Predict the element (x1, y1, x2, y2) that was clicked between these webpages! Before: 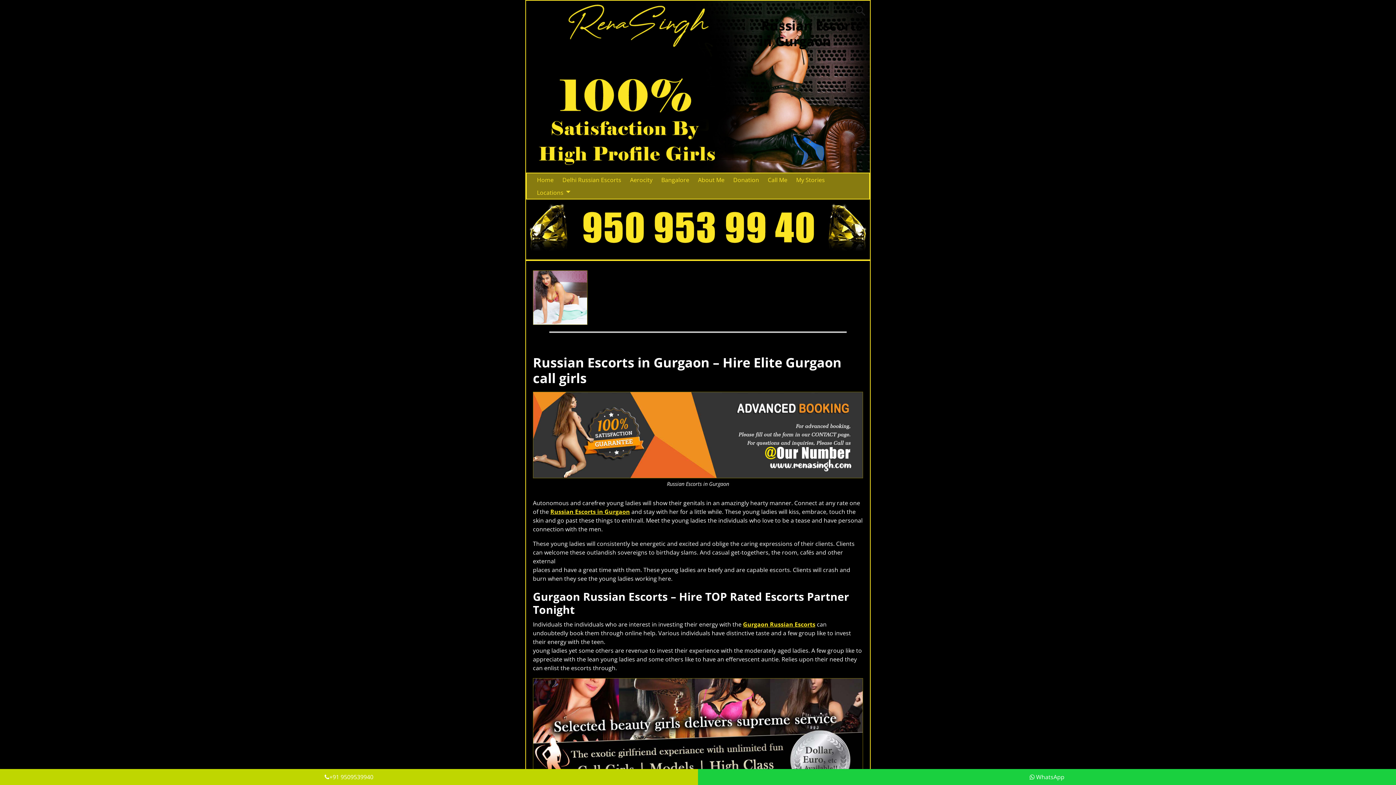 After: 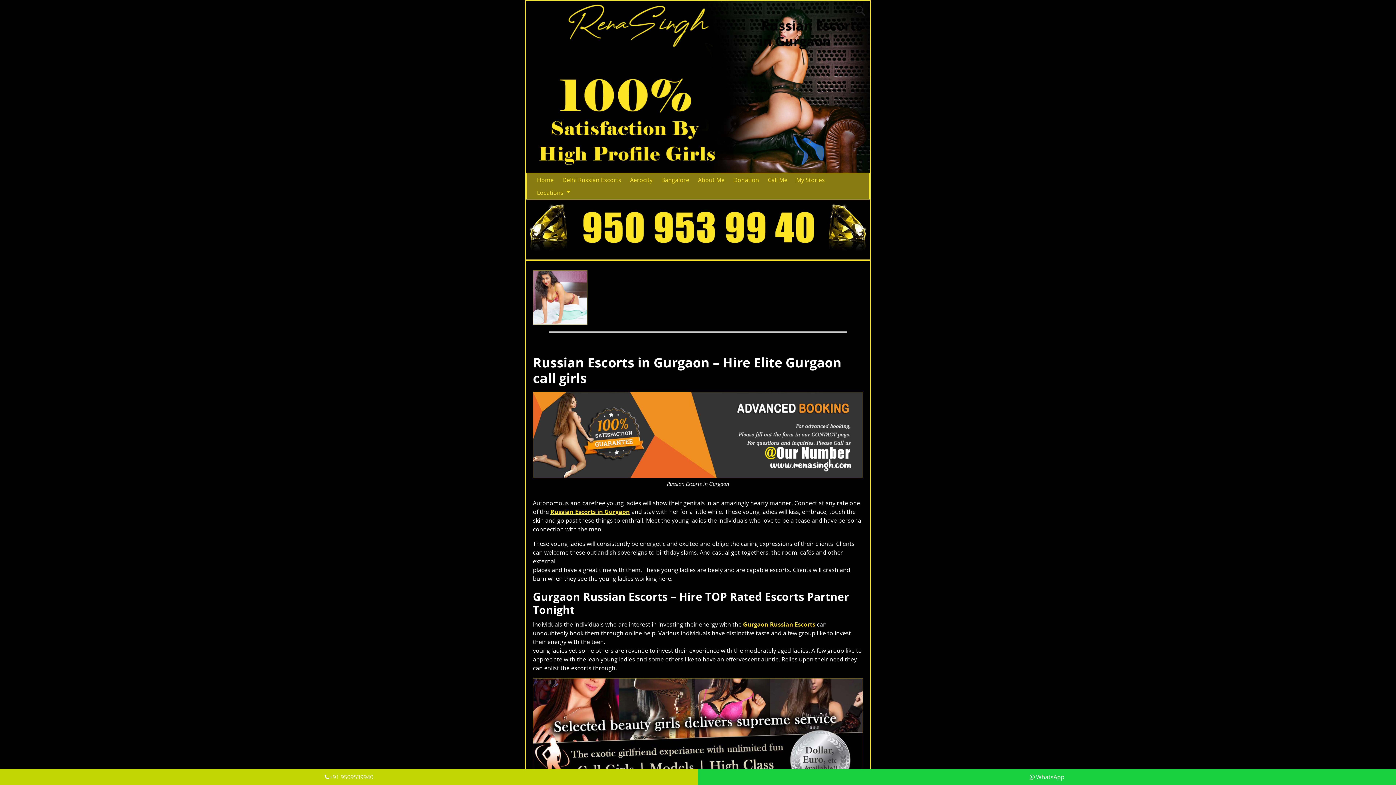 Action: bbox: (759, 16, 862, 50) label: Russian Escorts in Gurgaon